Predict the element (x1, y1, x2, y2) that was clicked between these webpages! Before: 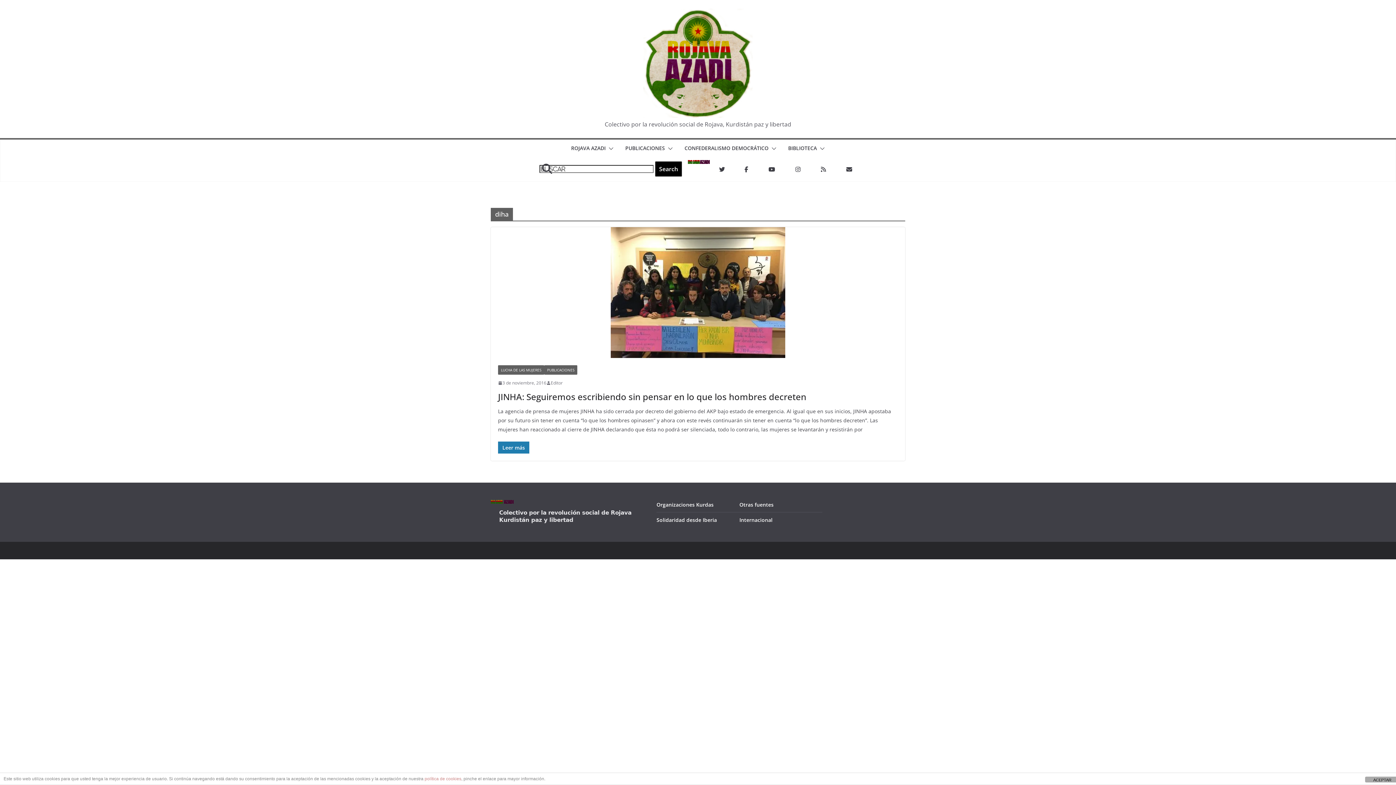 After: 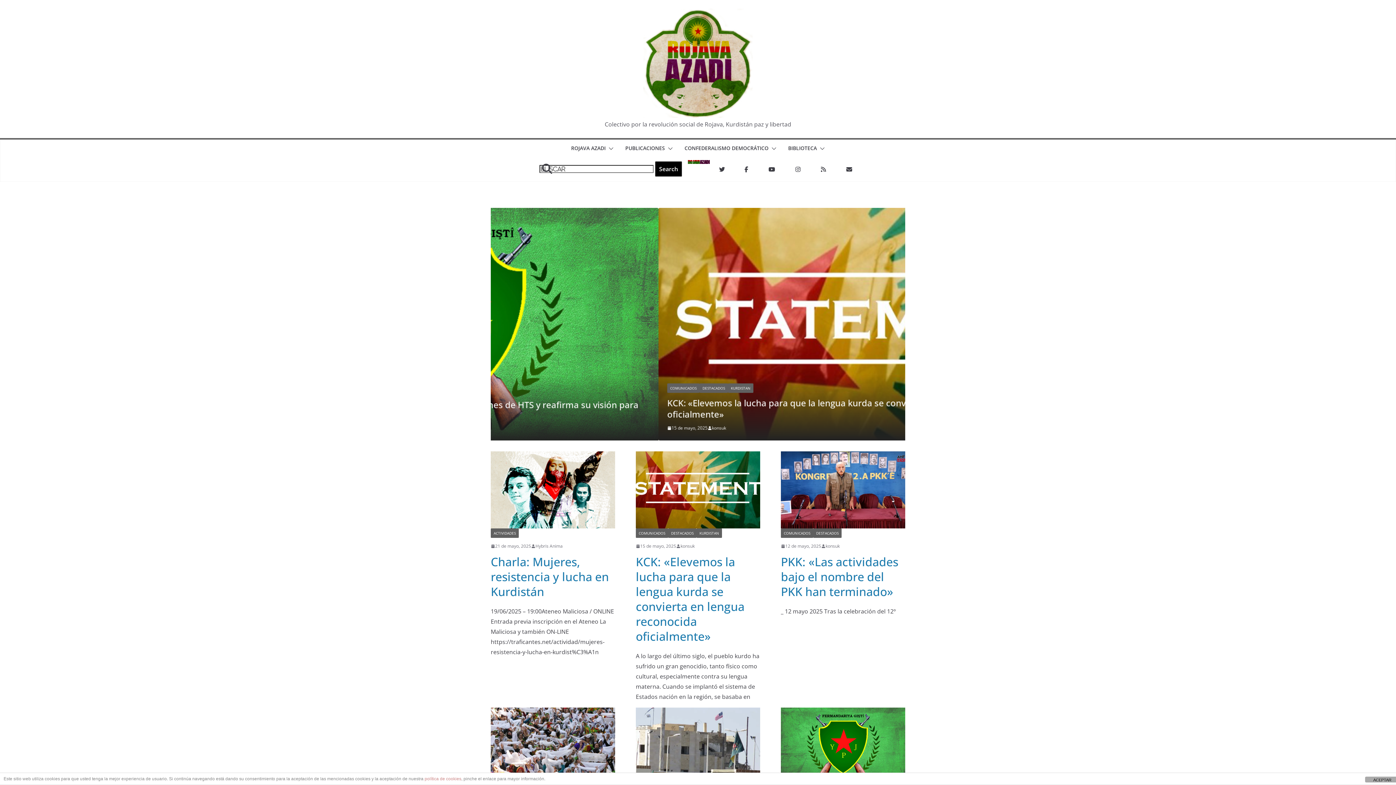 Action: bbox: (688, 157, 709, 168) label: ROJAVA
AZADI